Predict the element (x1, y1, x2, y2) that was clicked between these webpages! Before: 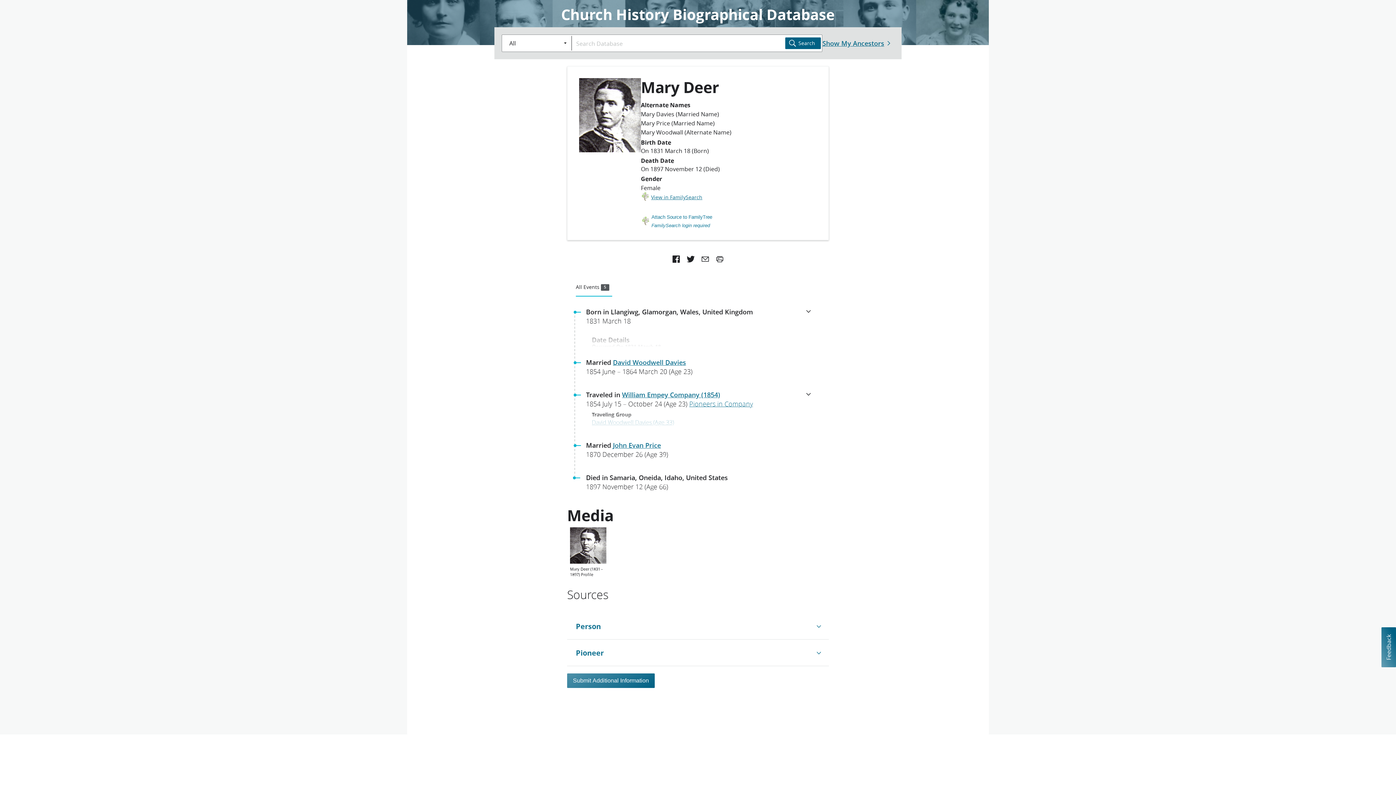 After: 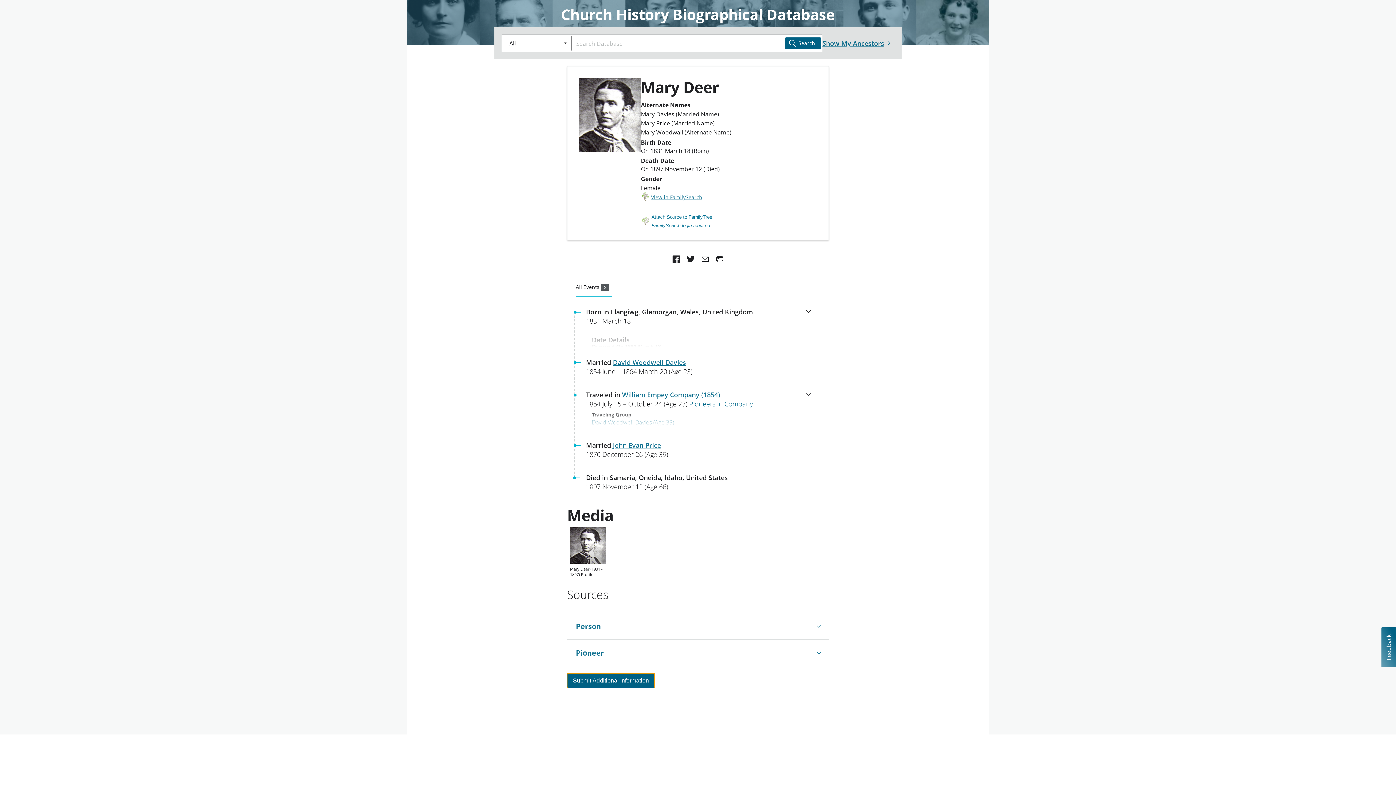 Action: bbox: (567, 673, 654, 688) label: Submit Additional Information